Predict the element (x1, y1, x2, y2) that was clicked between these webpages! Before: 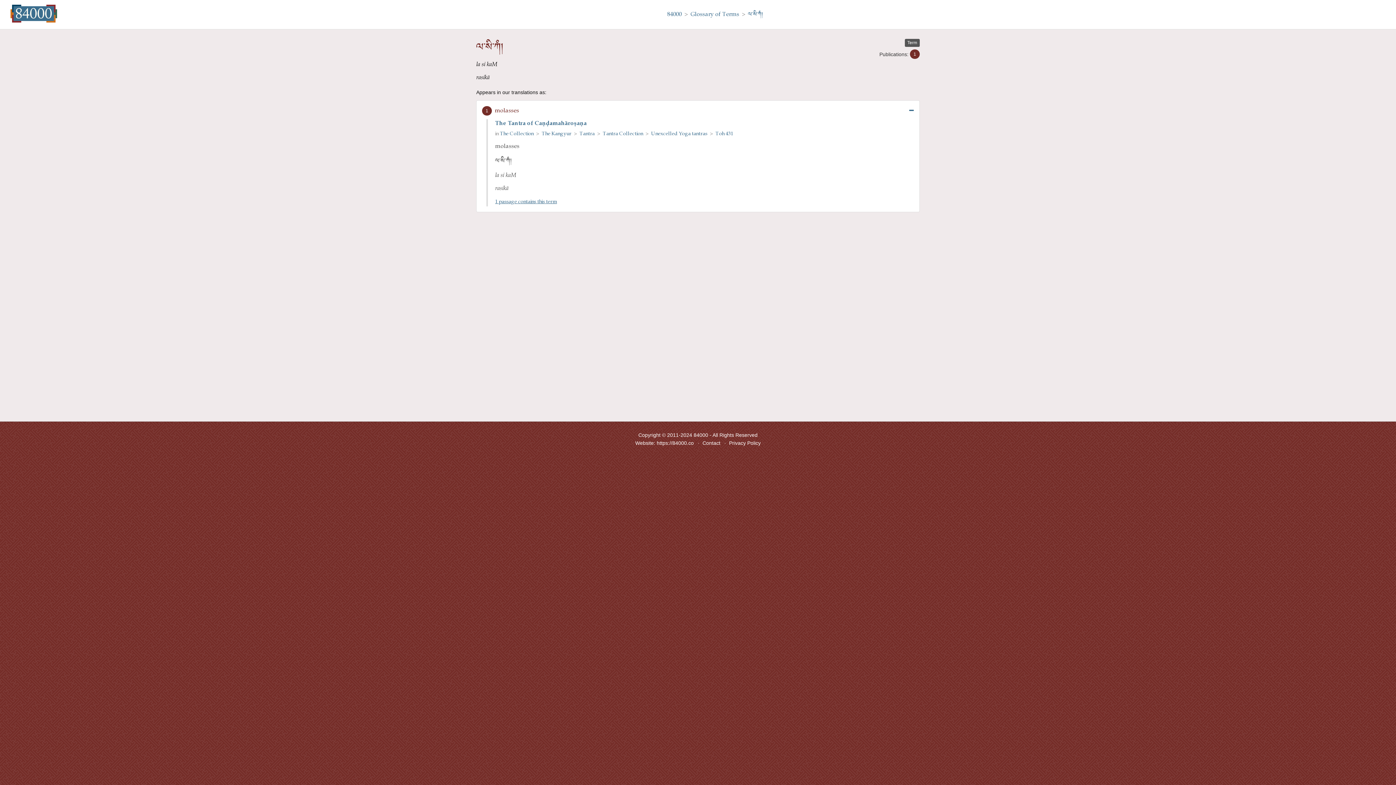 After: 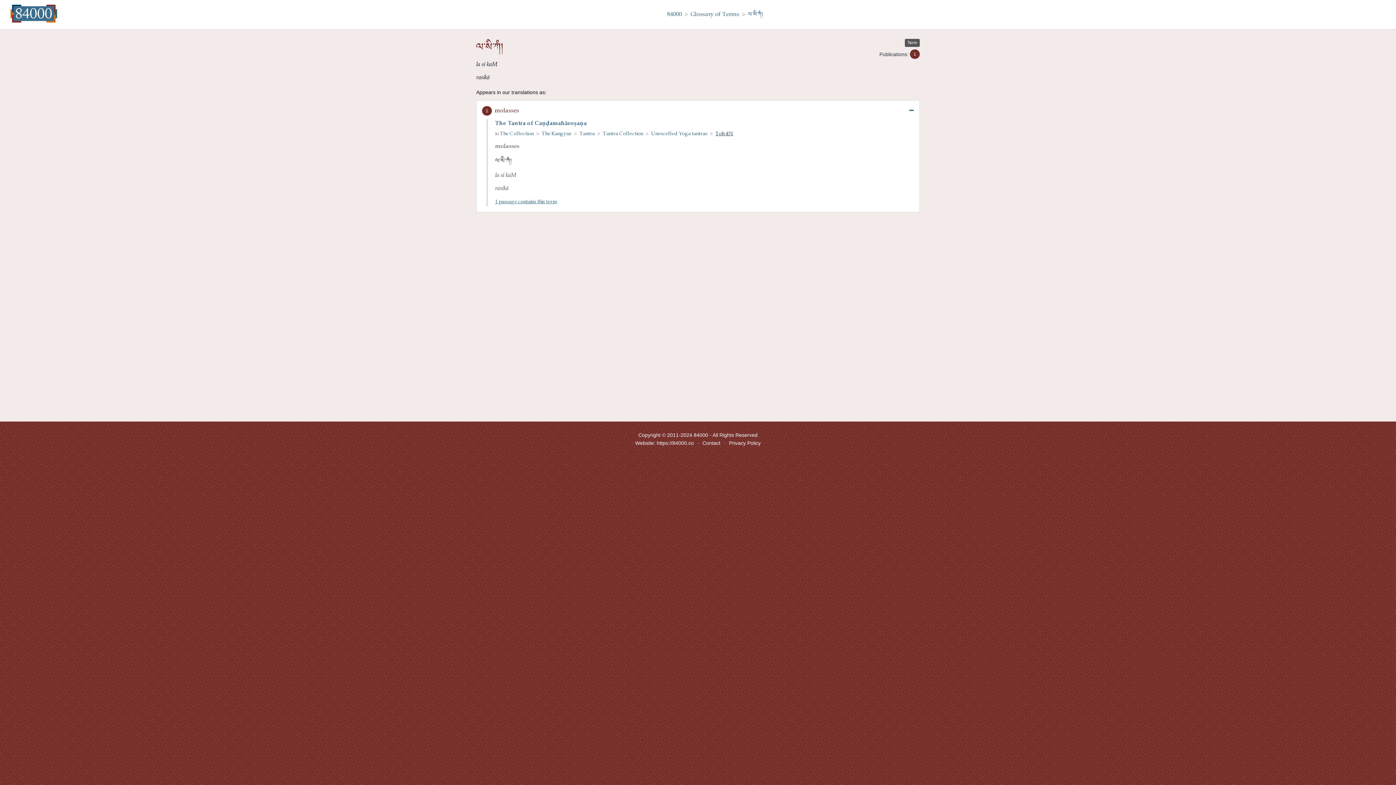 Action: bbox: (715, 131, 733, 136) label: Toh 431